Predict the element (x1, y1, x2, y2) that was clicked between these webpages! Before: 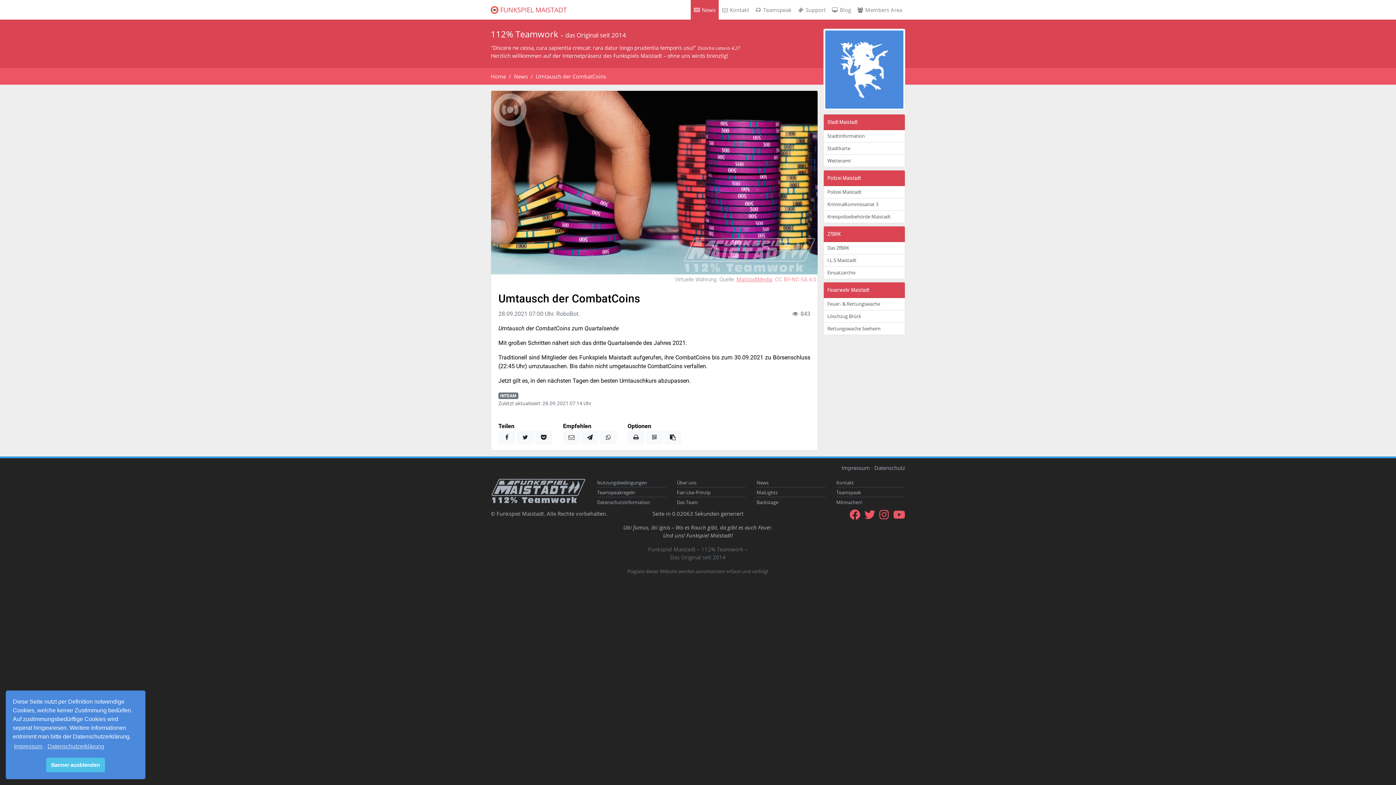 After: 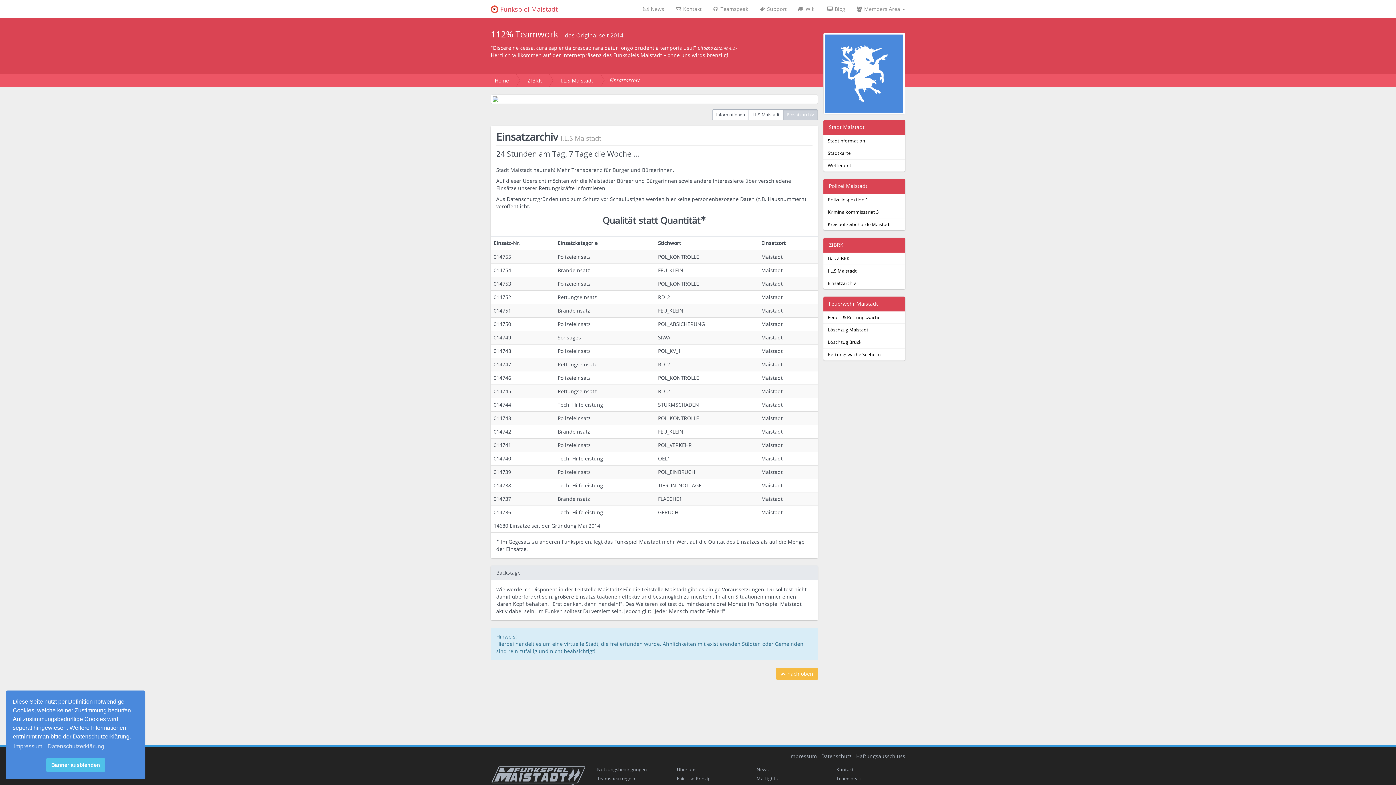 Action: label: Einsatzarchiv bbox: (824, 266, 905, 278)